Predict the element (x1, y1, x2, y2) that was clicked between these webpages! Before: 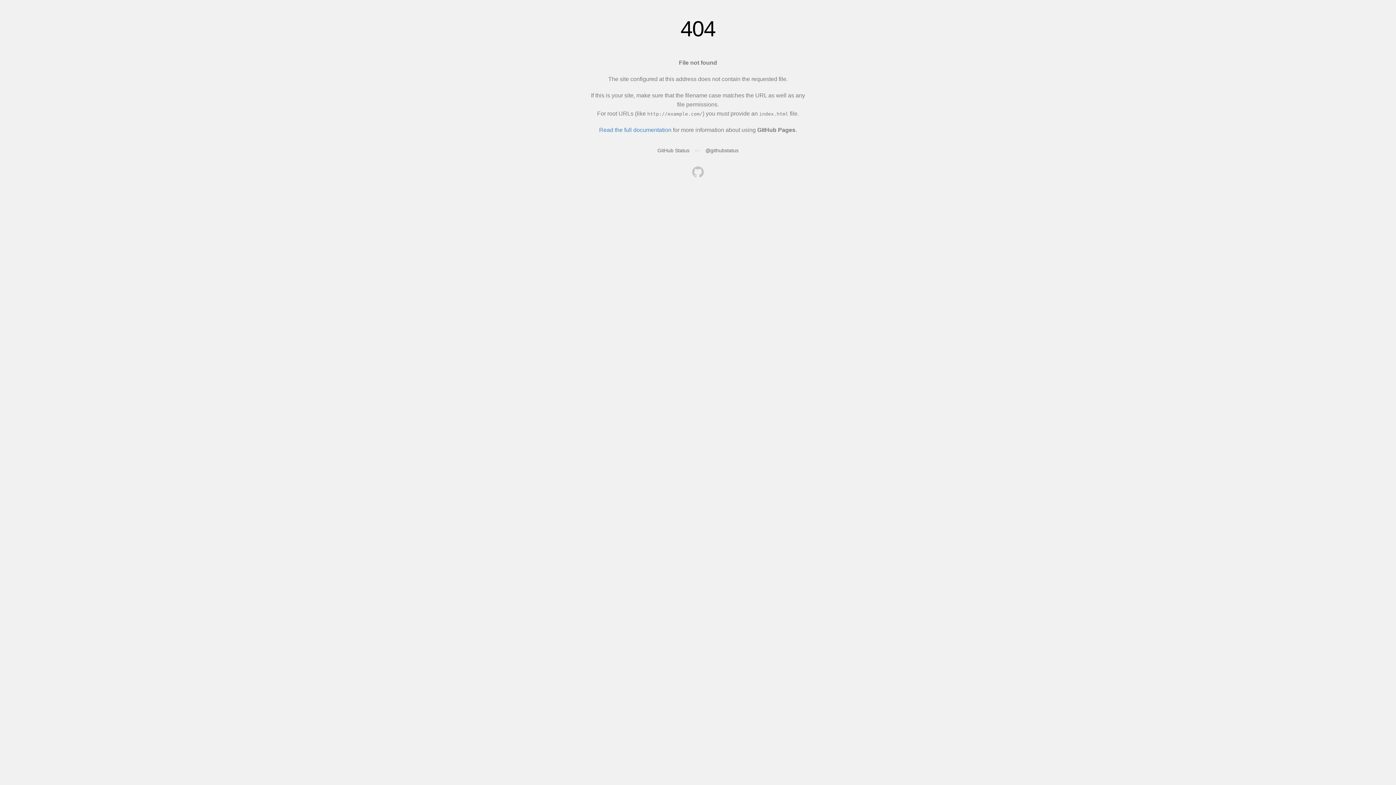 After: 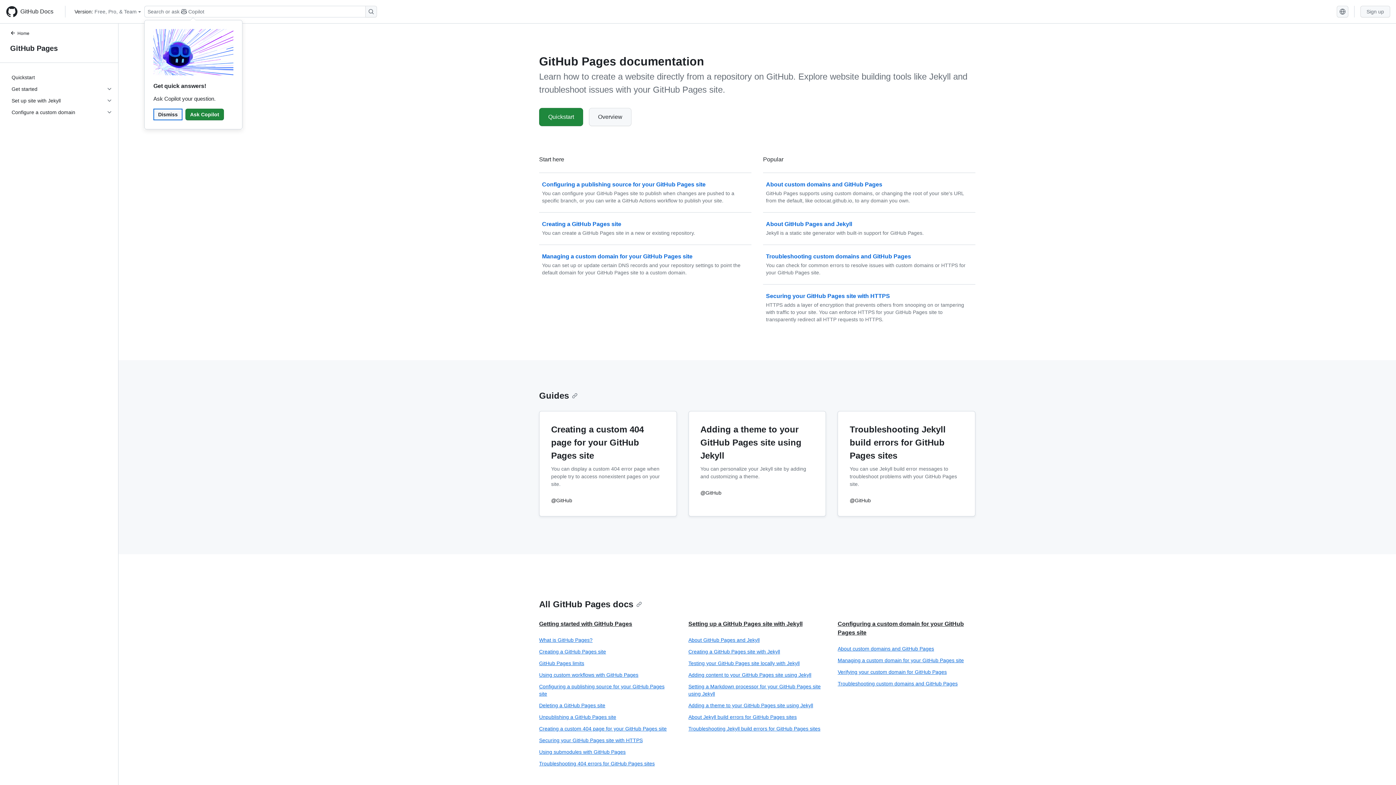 Action: bbox: (599, 126, 671, 133) label: Read the full documentation